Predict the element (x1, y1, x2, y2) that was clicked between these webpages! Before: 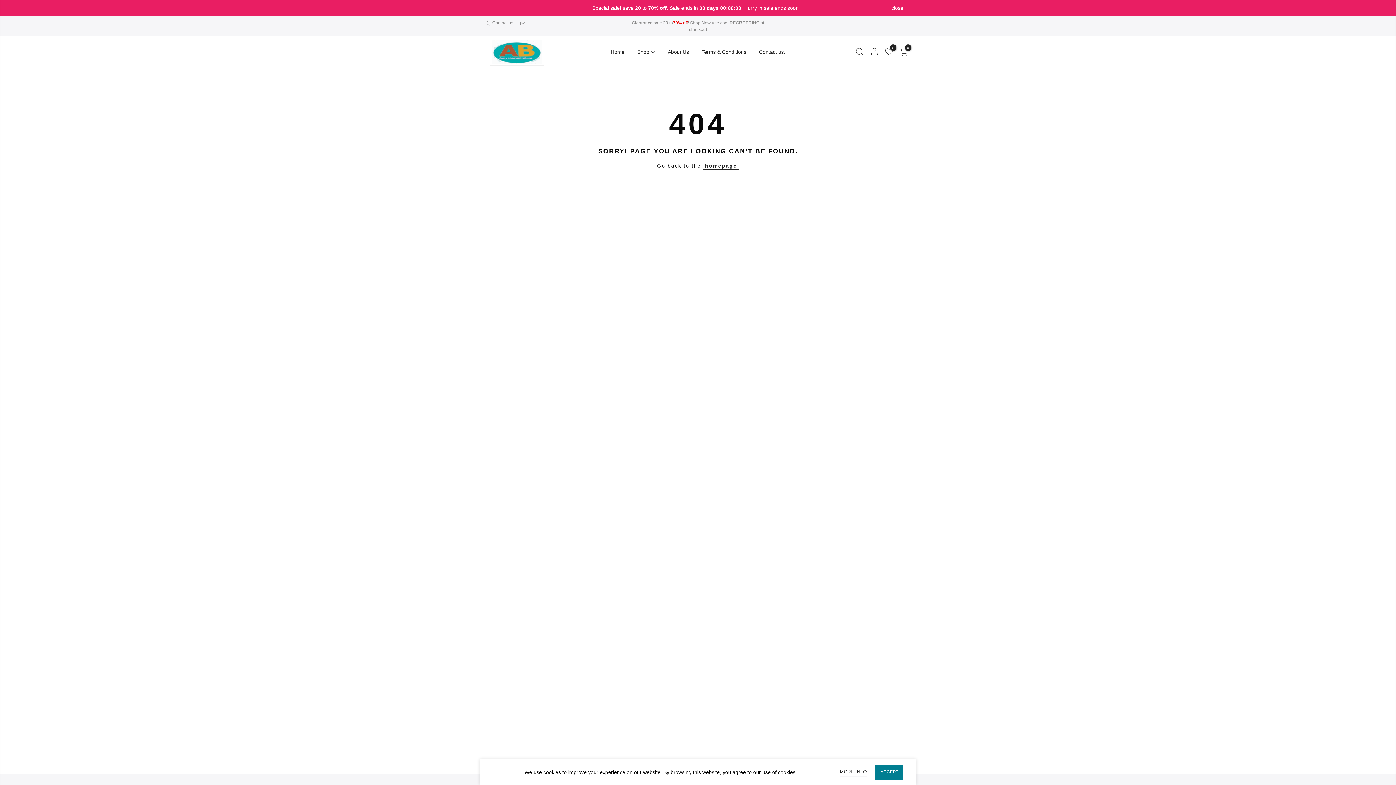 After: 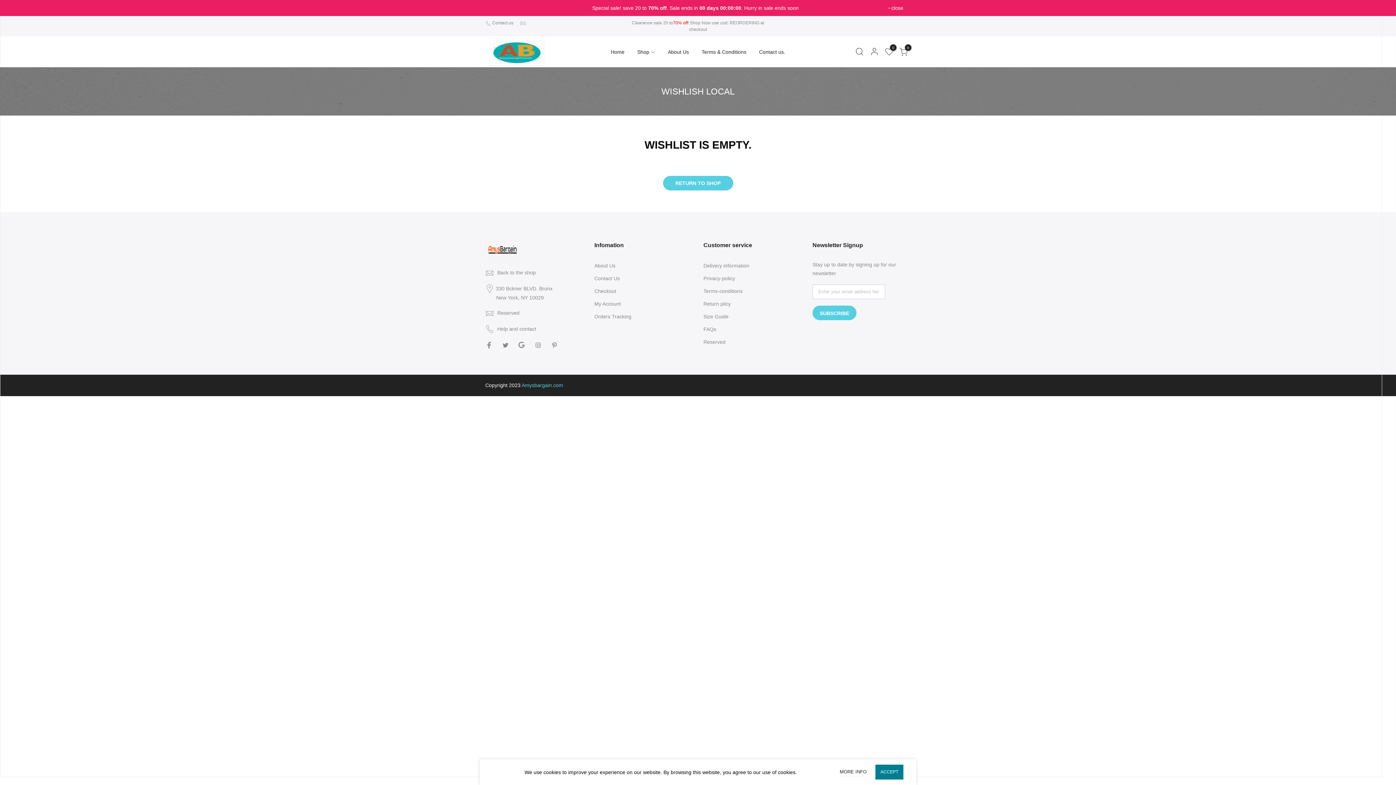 Action: bbox: (882, 44, 896, 59) label: 0